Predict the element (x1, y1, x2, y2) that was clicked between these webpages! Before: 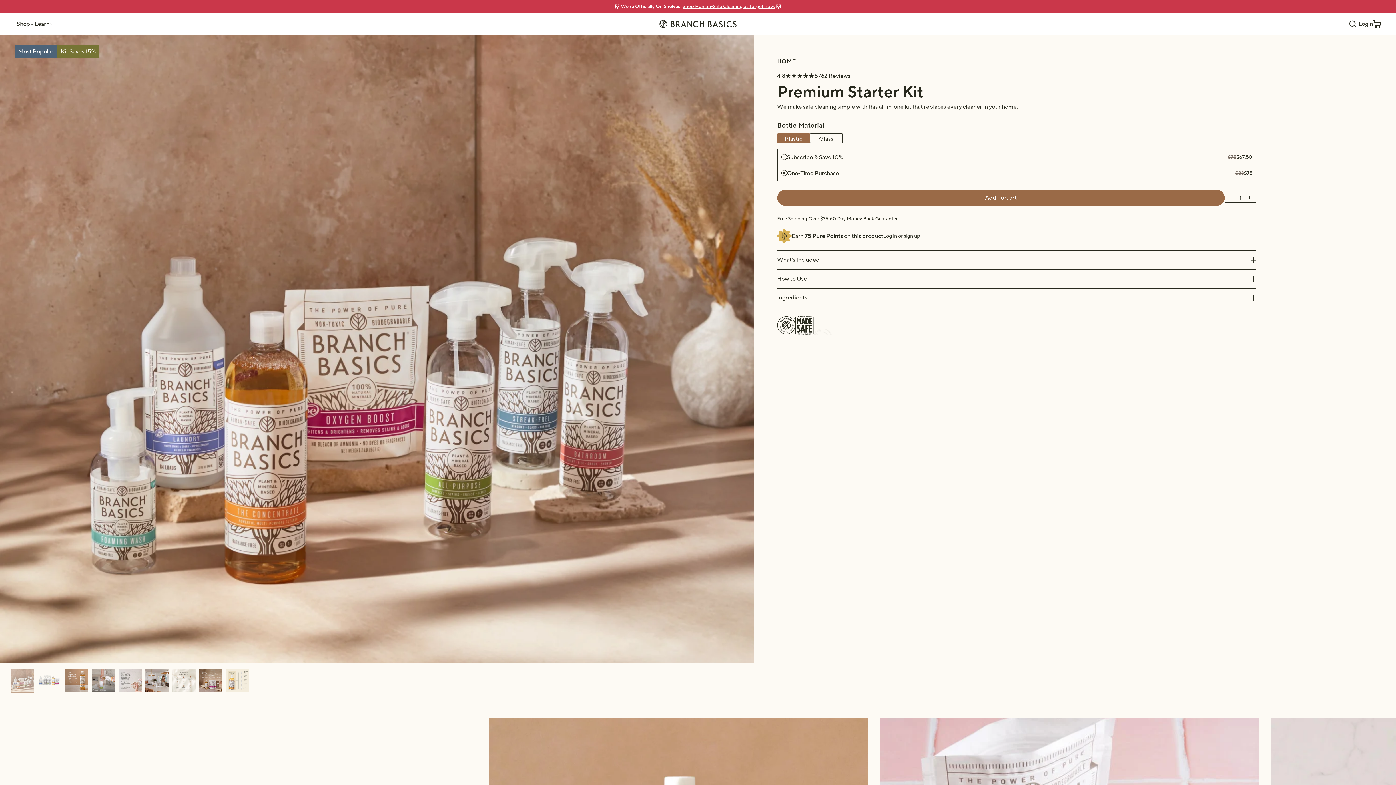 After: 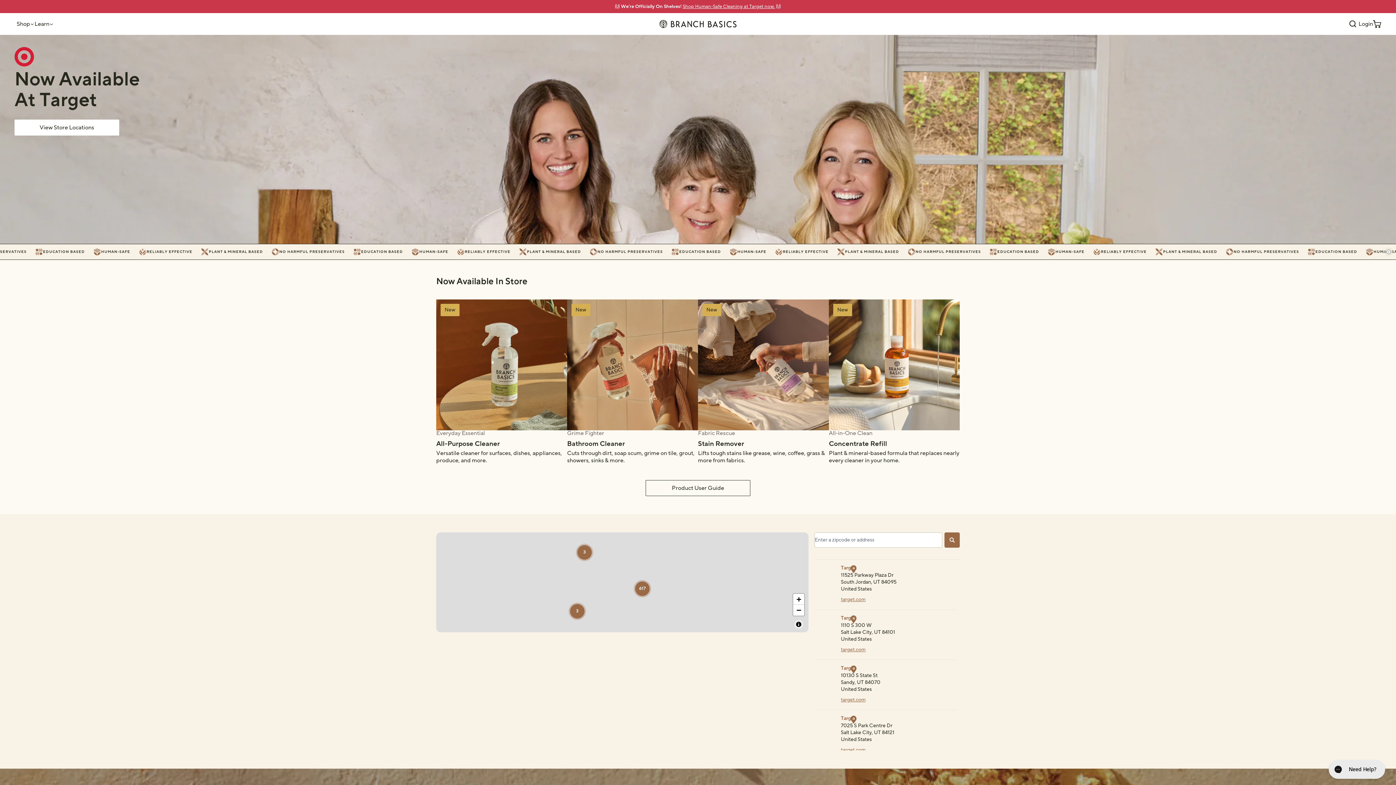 Action: label: Shop Human-Safe Cleaning at Target now. bbox: (682, 3, 775, 9)